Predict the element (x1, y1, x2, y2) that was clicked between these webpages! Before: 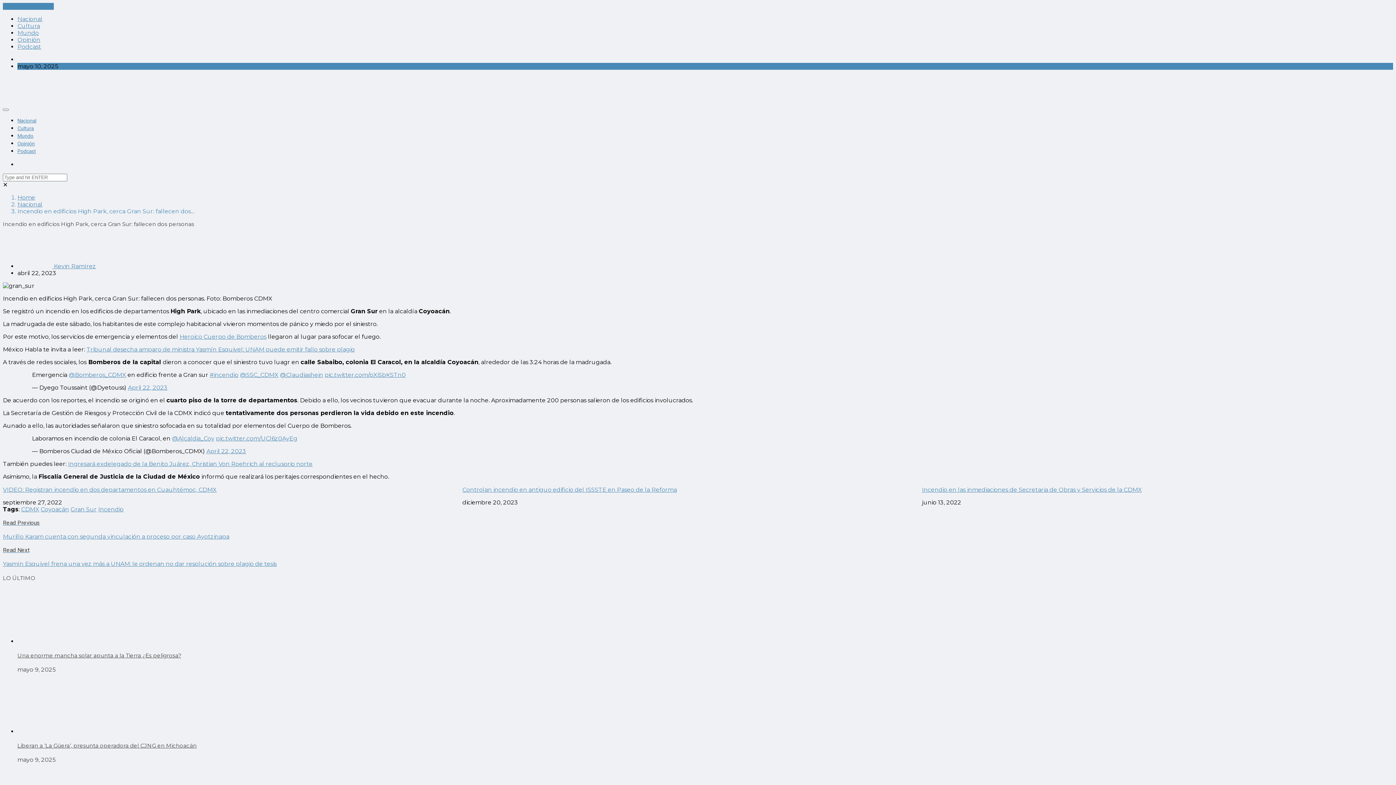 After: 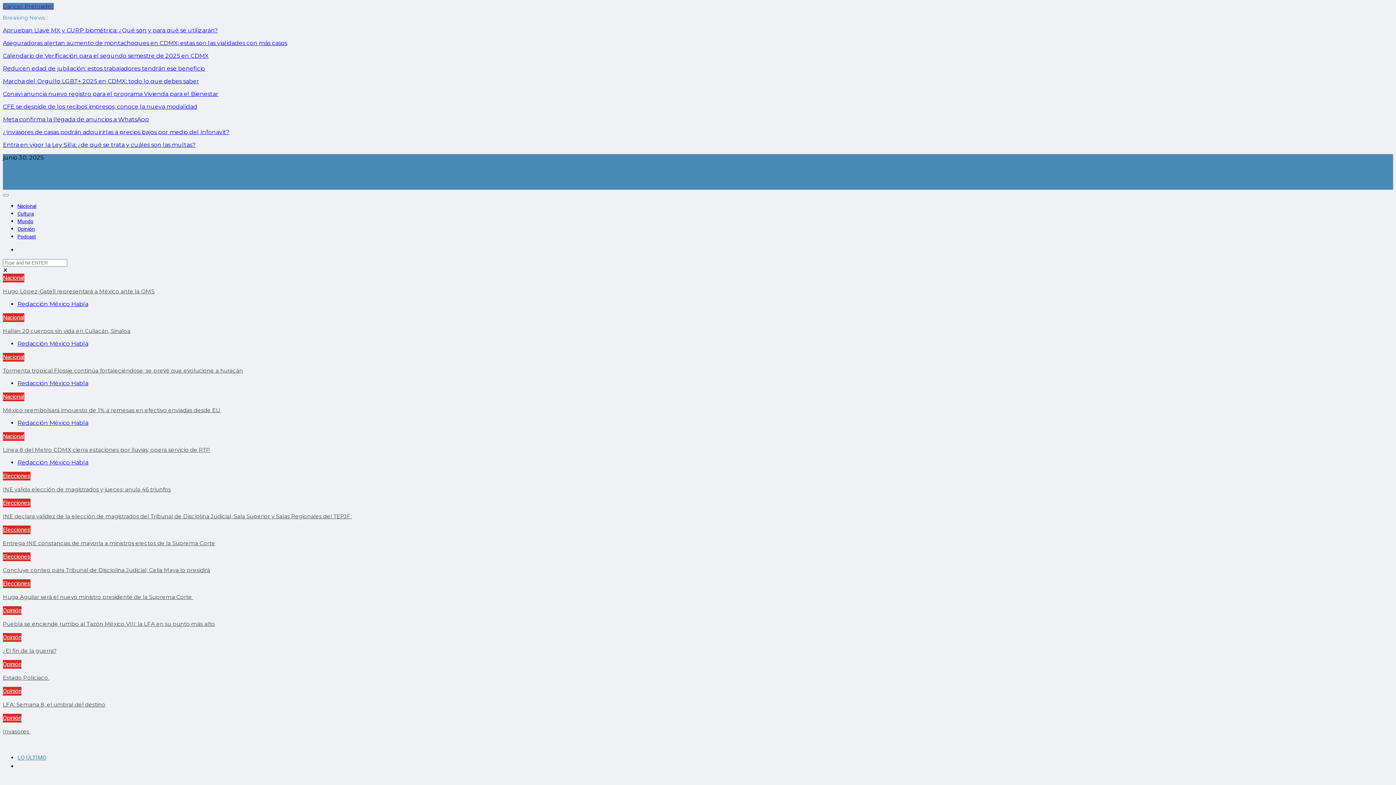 Action: bbox: (2, 97, 57, 104)